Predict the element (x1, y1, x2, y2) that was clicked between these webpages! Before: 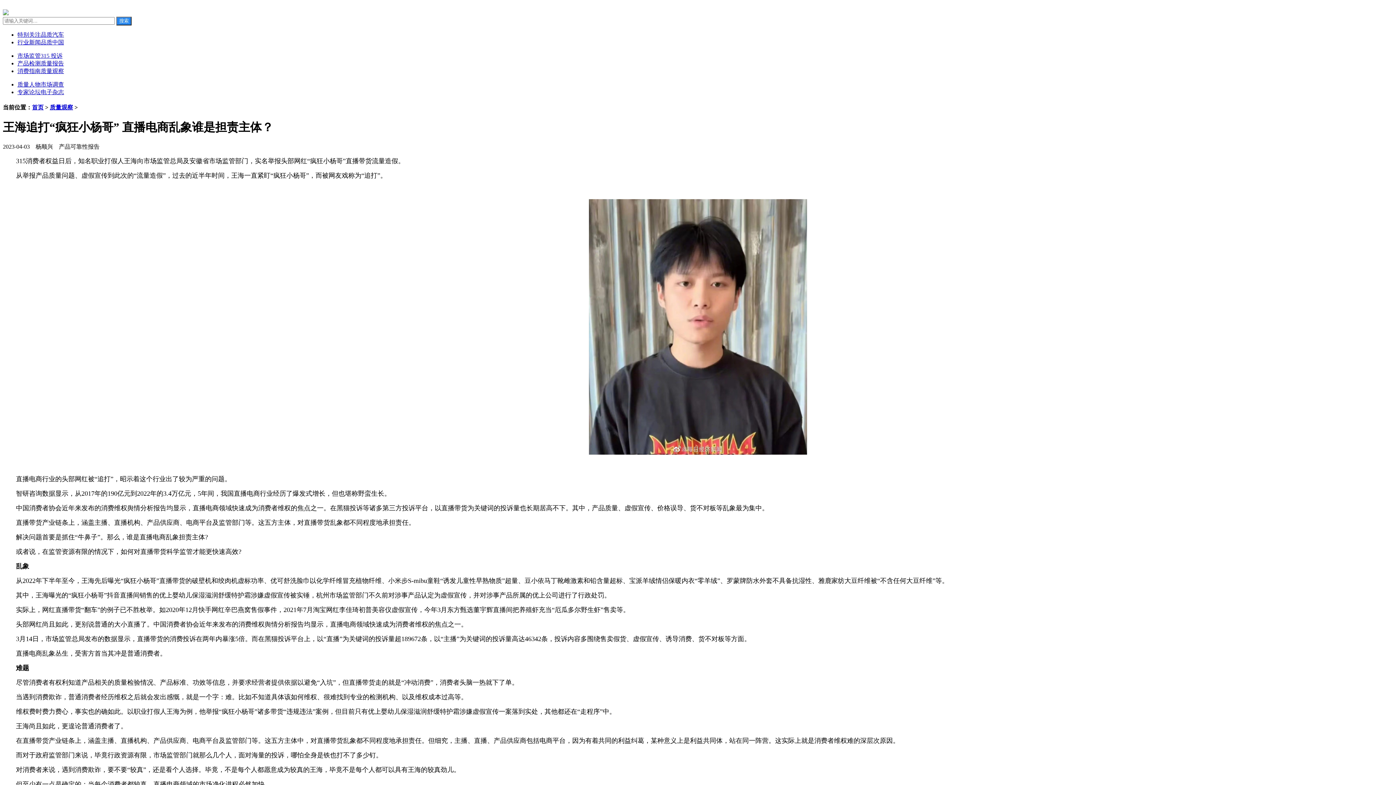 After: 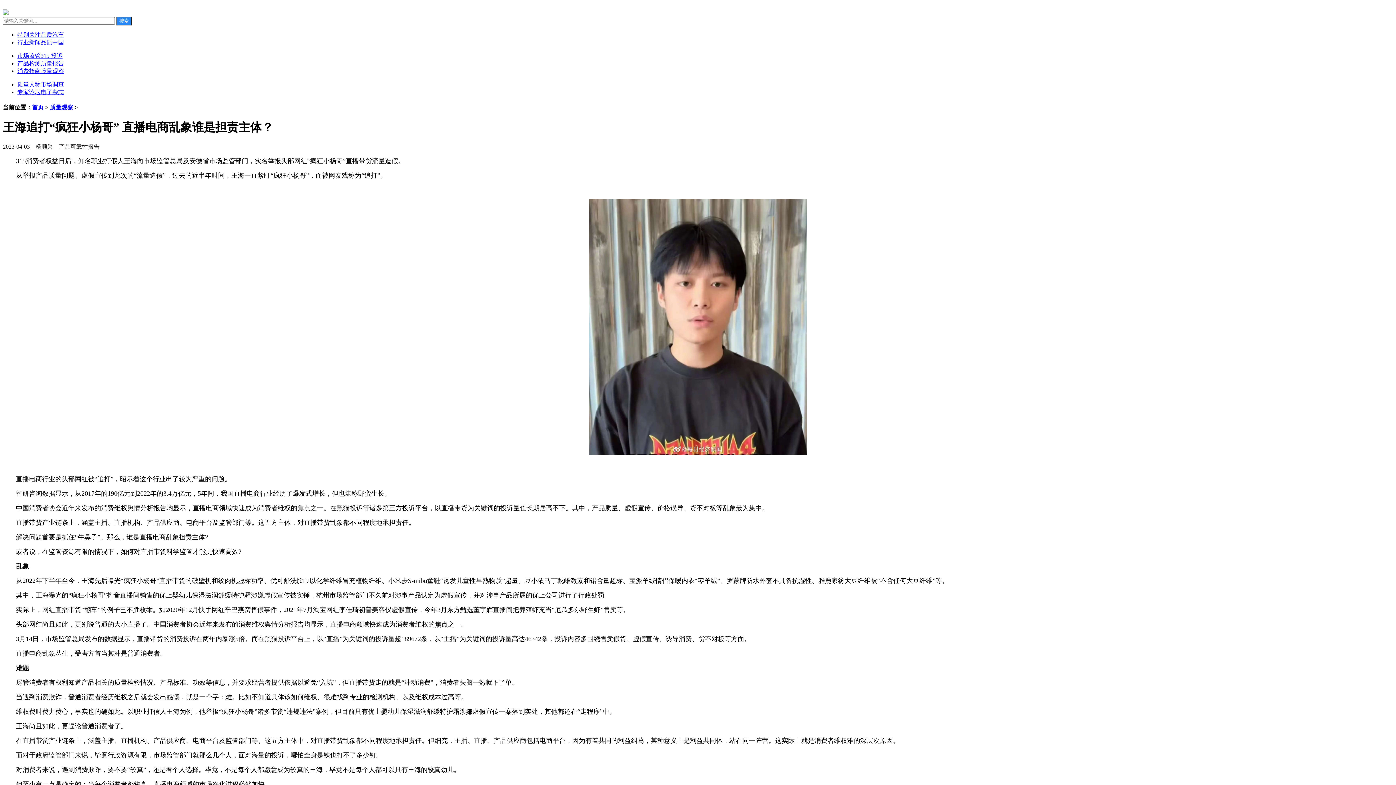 Action: bbox: (17, 31, 40, 37) label: 特别关注